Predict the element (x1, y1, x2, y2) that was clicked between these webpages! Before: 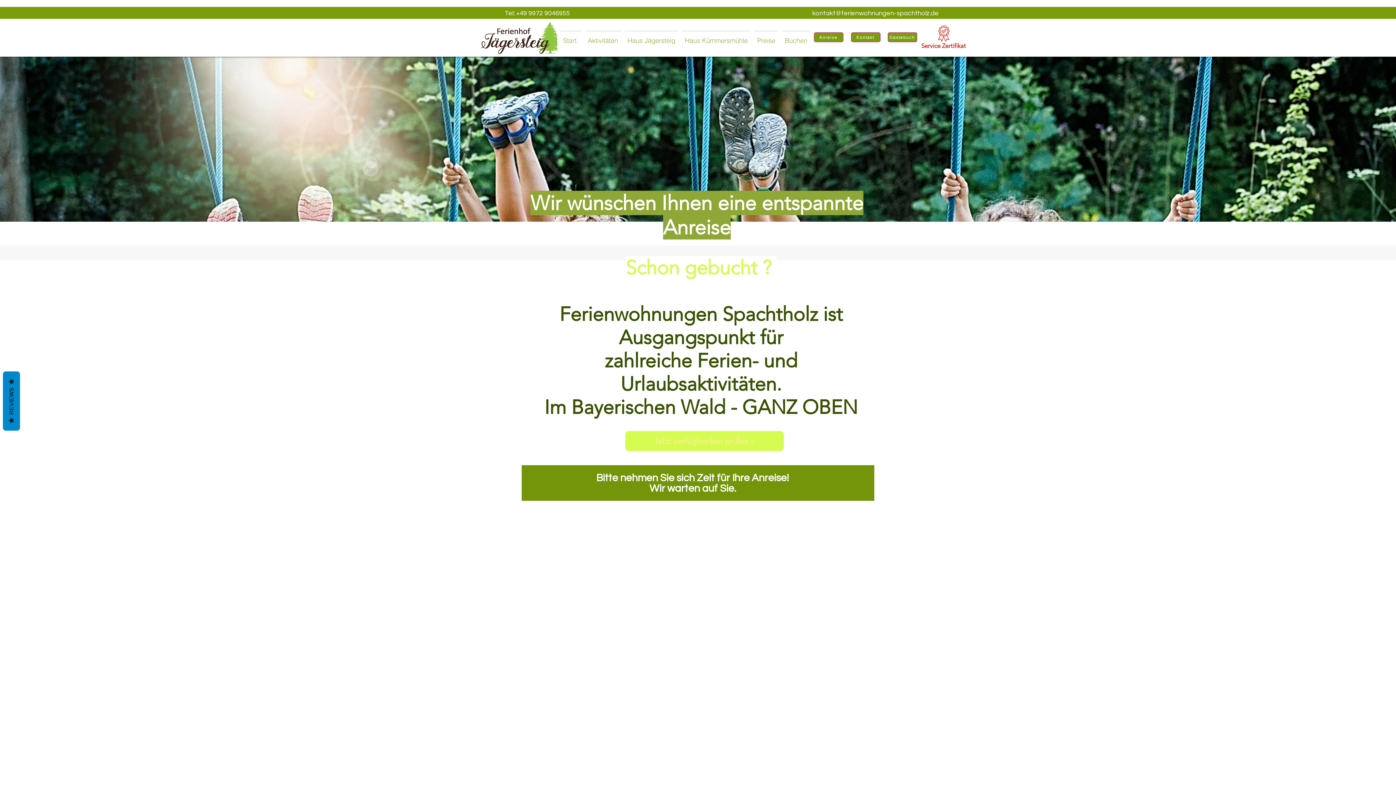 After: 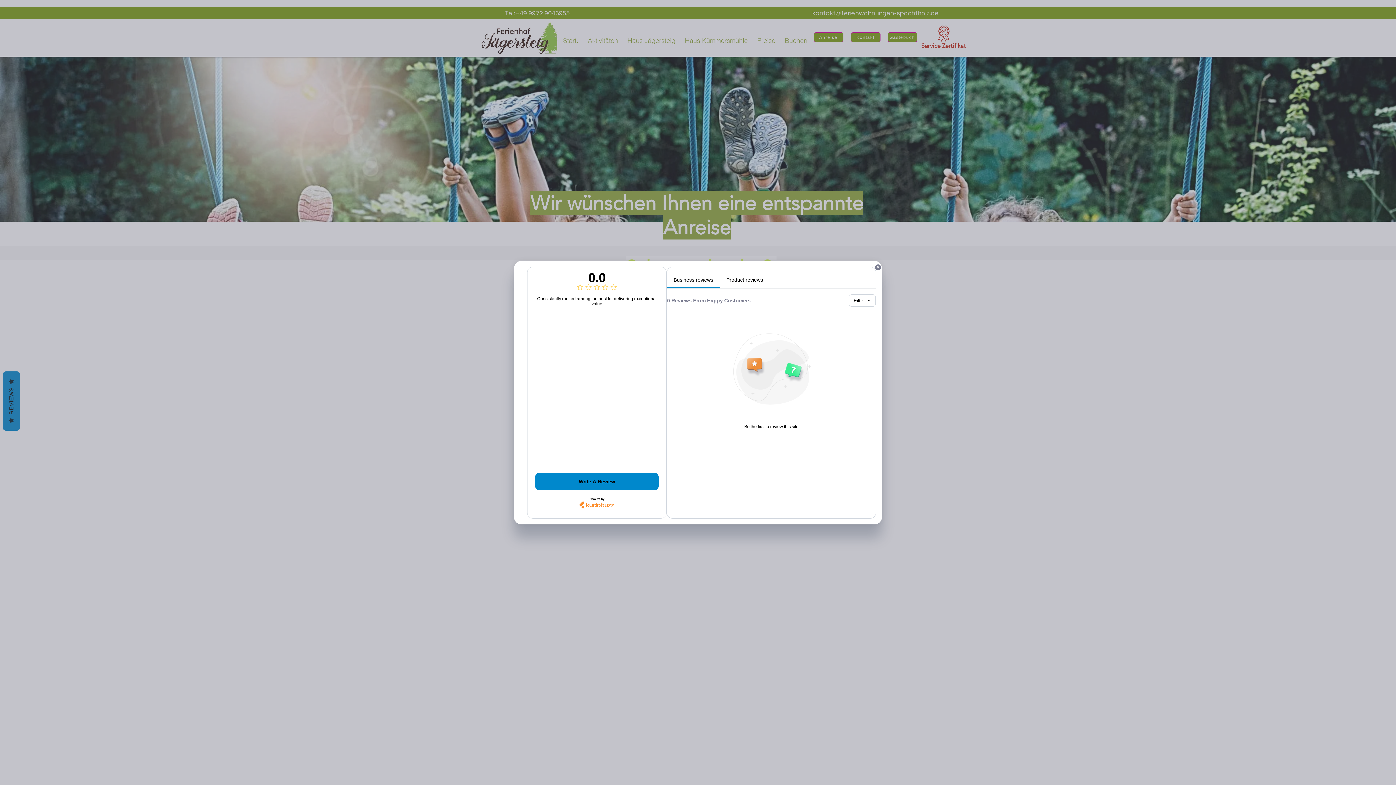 Action: label:   REVIEWS   bbox: (2, 371, 20, 430)